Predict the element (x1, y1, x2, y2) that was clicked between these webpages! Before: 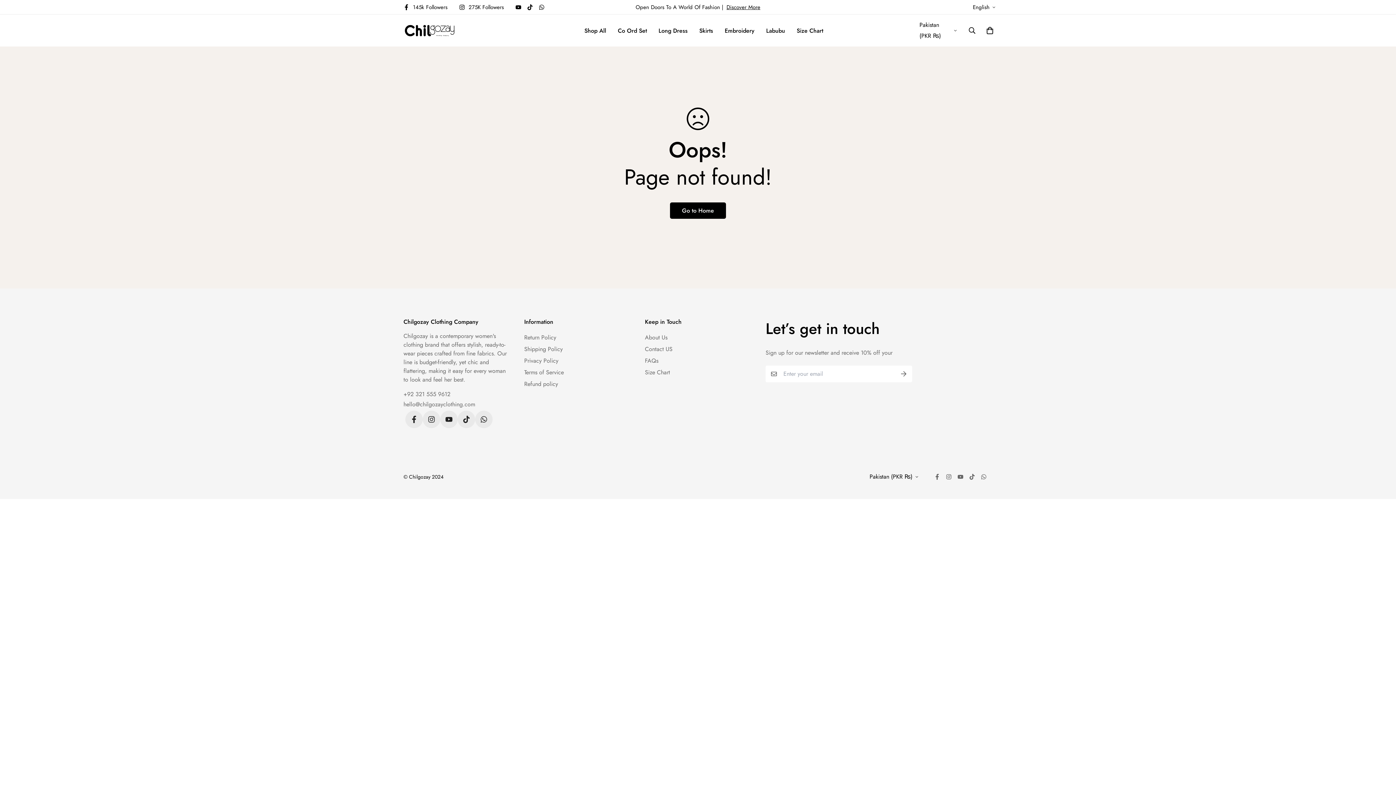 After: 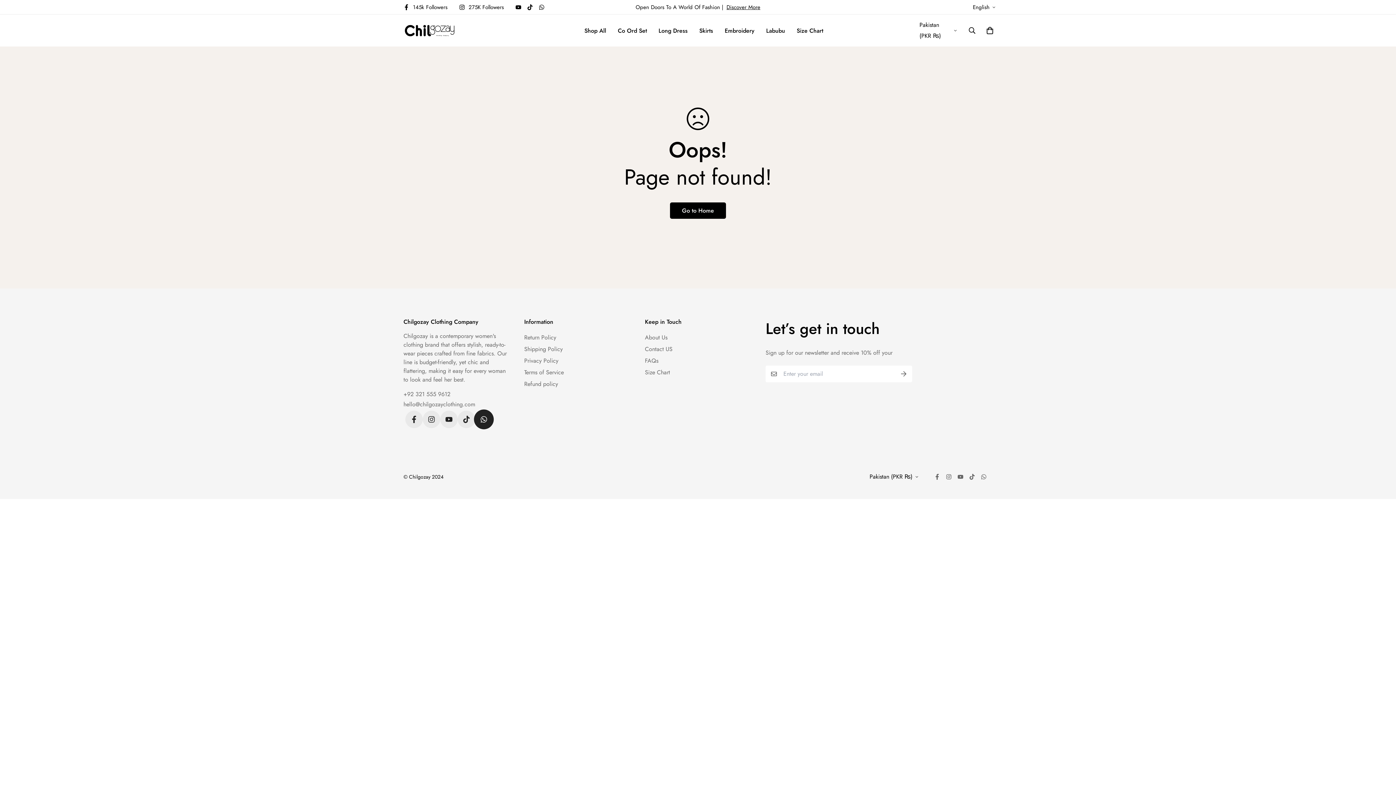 Action: bbox: (475, 410, 492, 428)